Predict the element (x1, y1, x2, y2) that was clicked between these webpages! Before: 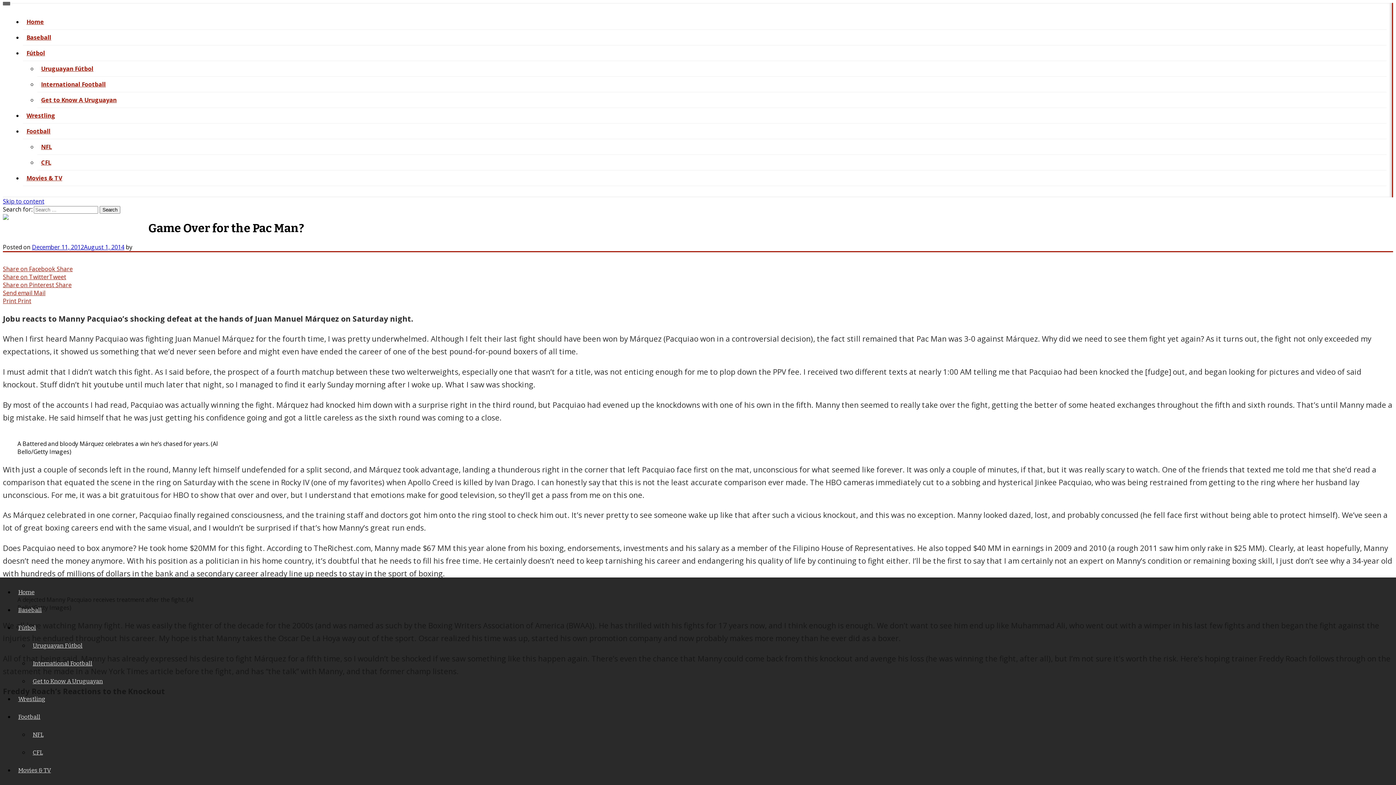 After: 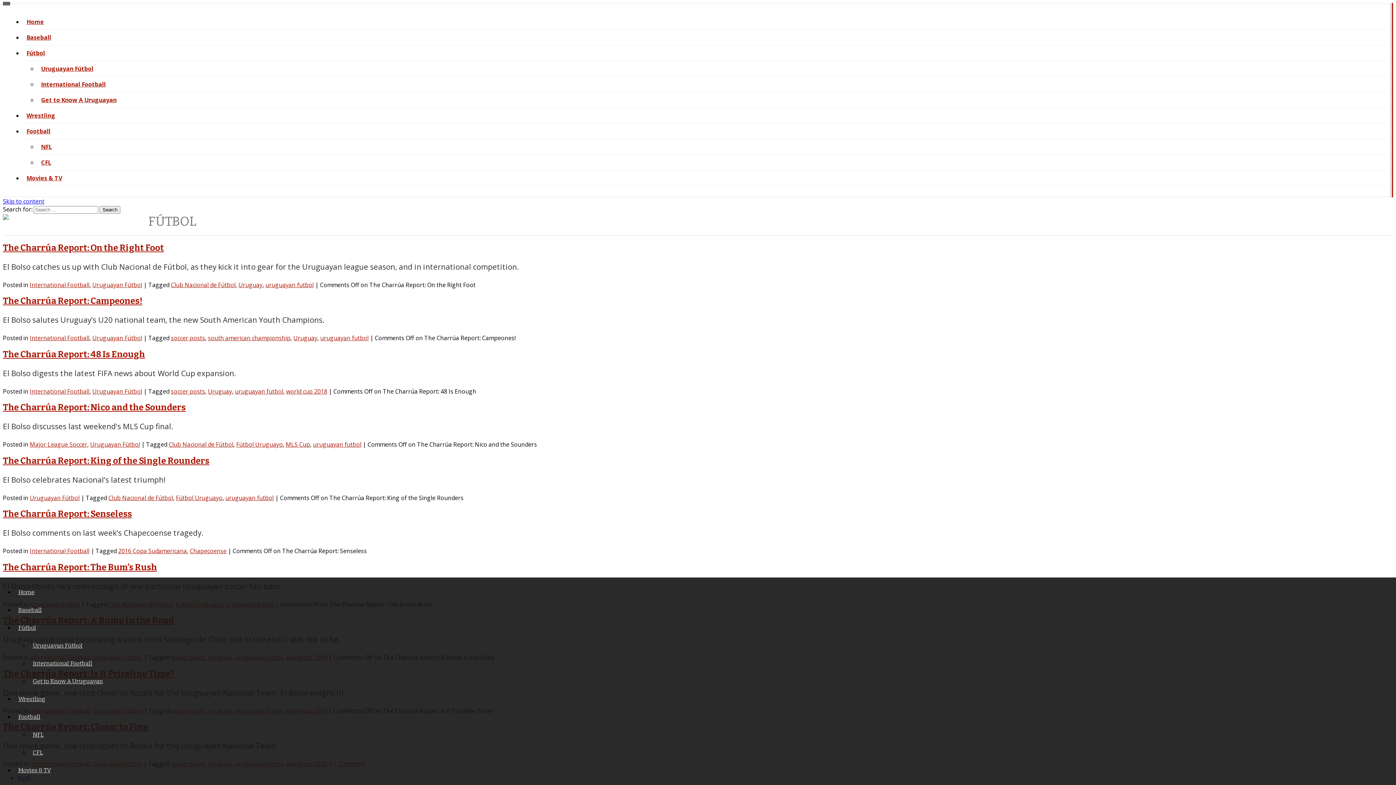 Action: label: Fútbol bbox: (14, 619, 39, 637)